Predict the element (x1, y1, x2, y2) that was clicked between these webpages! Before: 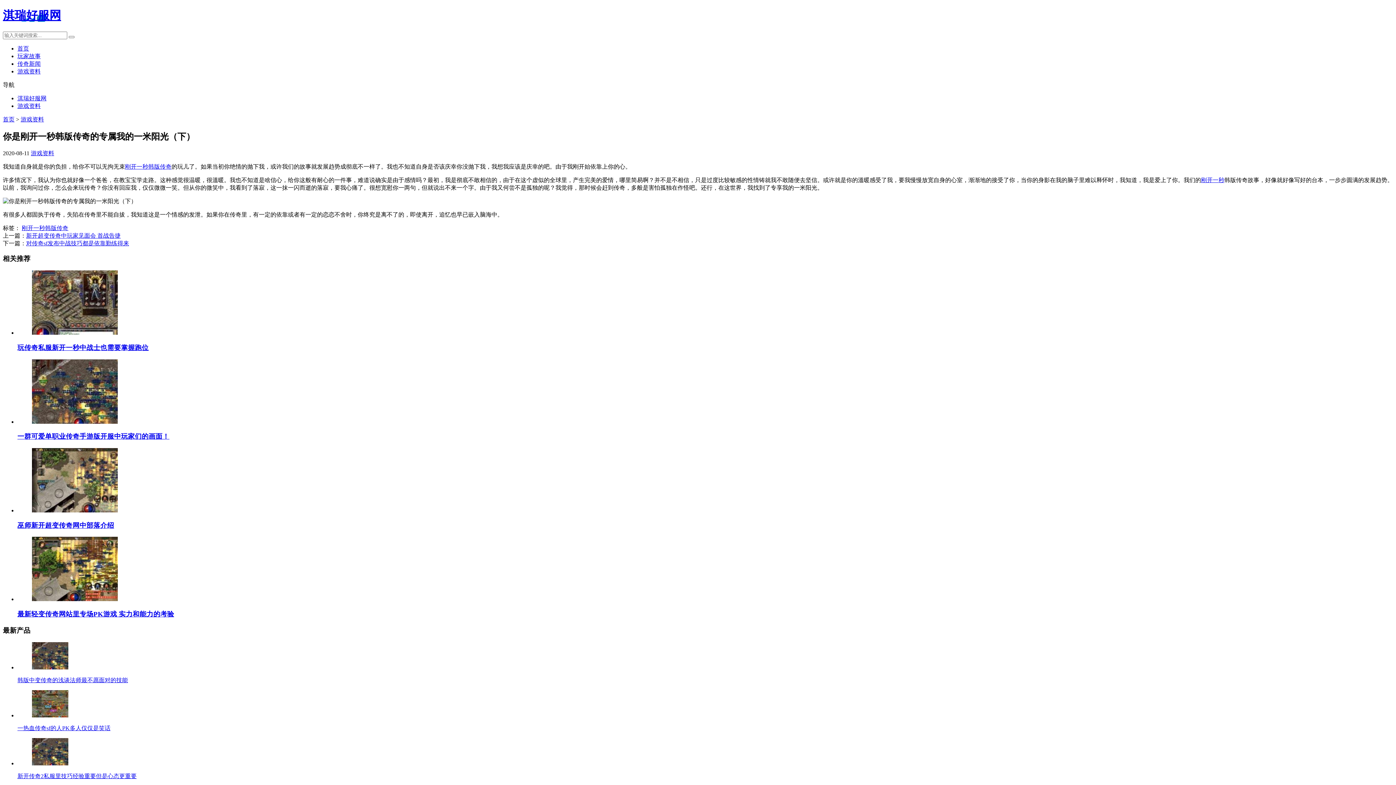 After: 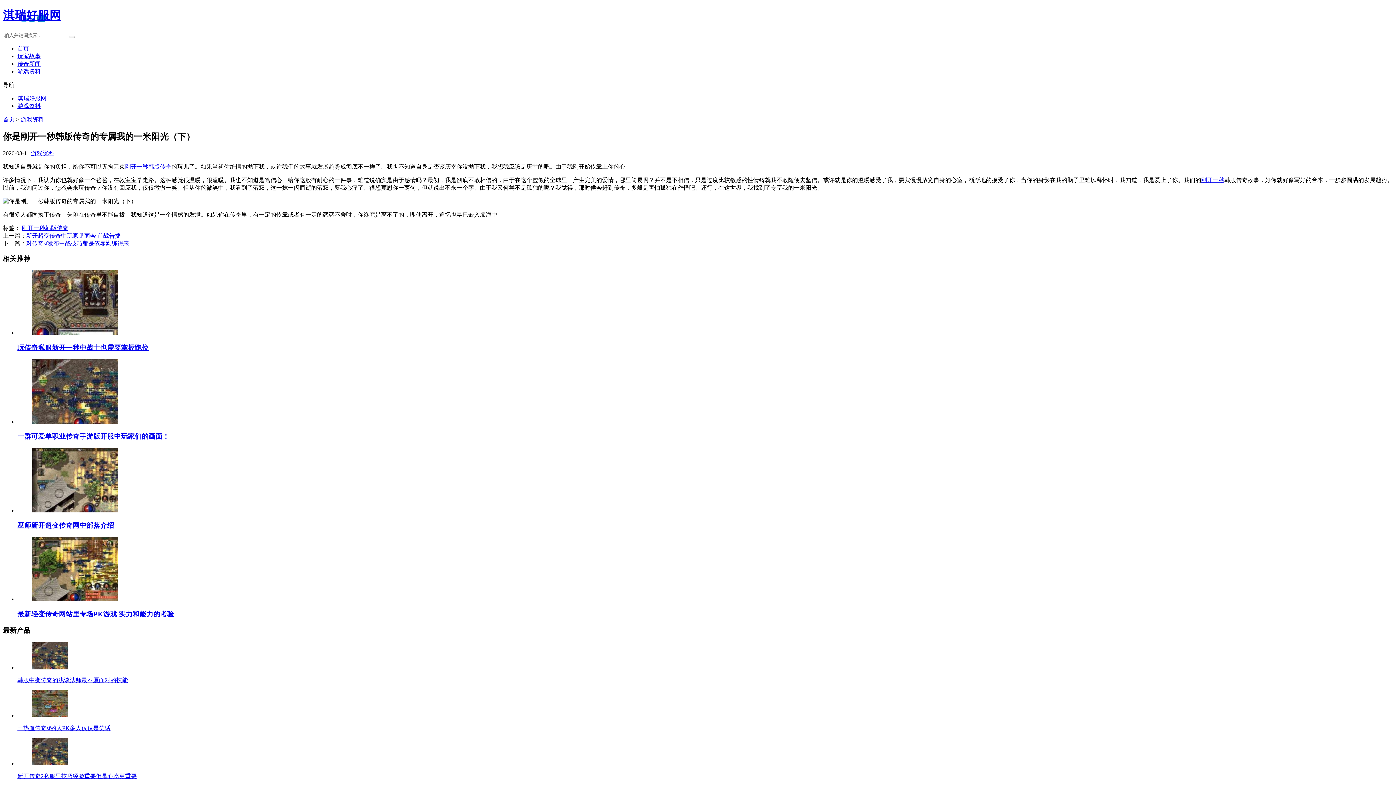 Action: bbox: (17, 343, 148, 351) label: 玩传奇私服新开一秒中战士也需要掌握跑位